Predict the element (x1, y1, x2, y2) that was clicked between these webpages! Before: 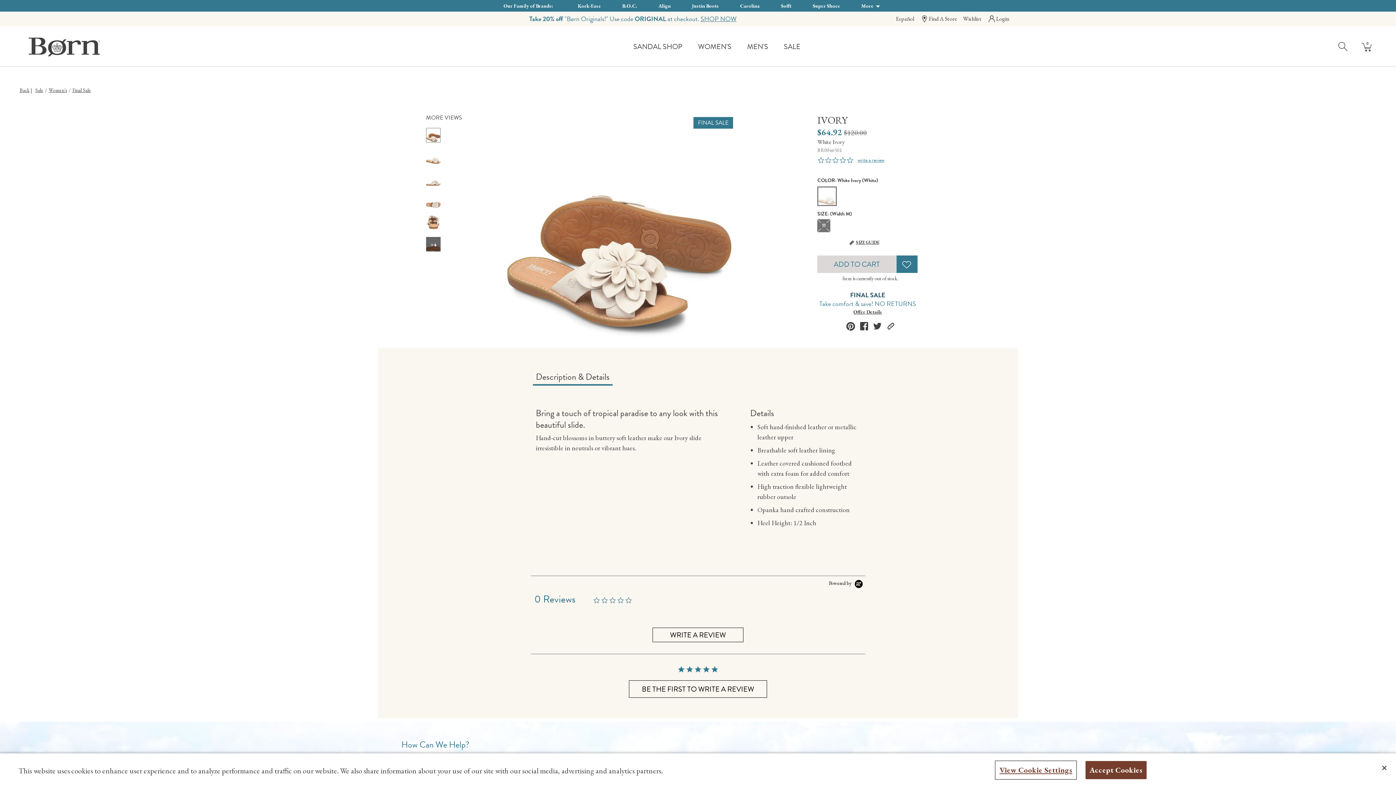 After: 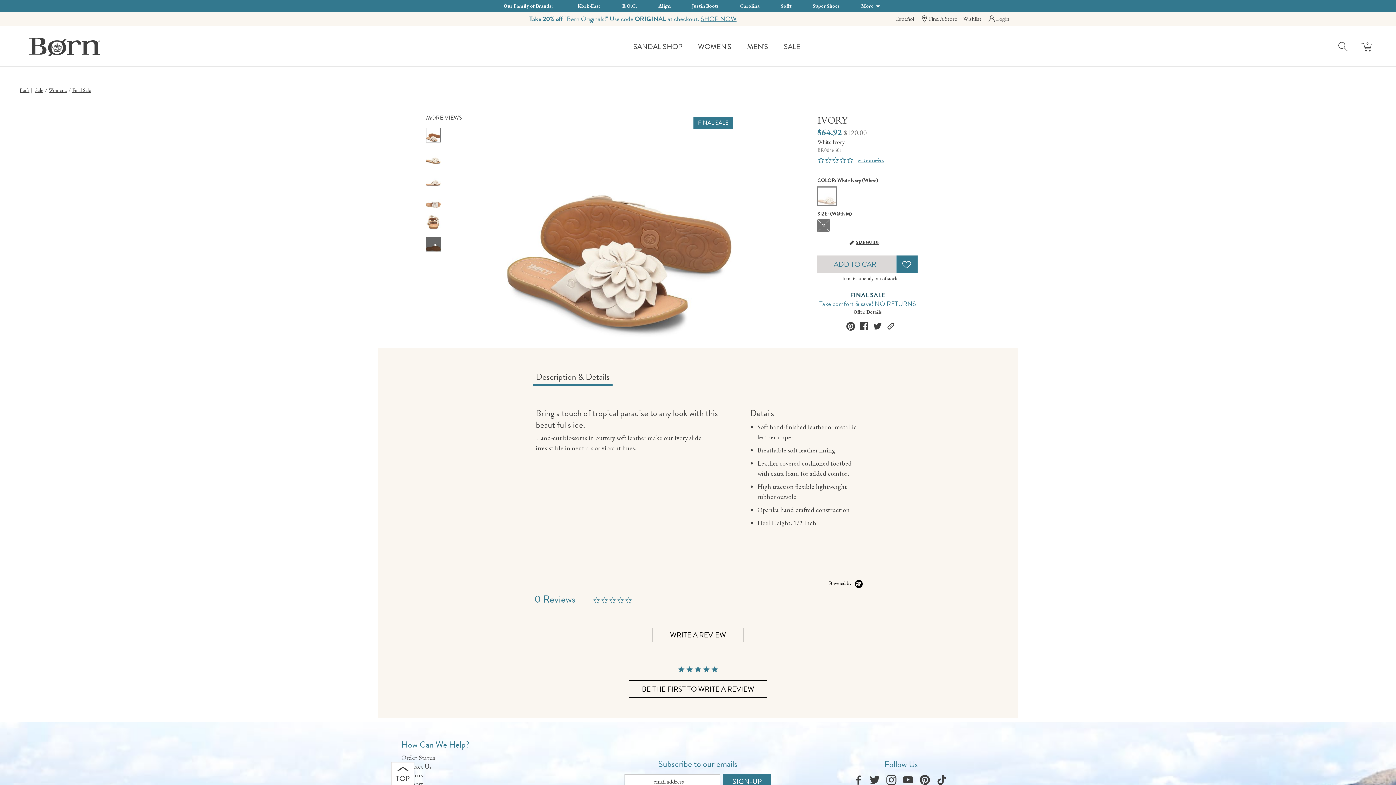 Action: bbox: (1085, 761, 1146, 779) label: Accept Cookies